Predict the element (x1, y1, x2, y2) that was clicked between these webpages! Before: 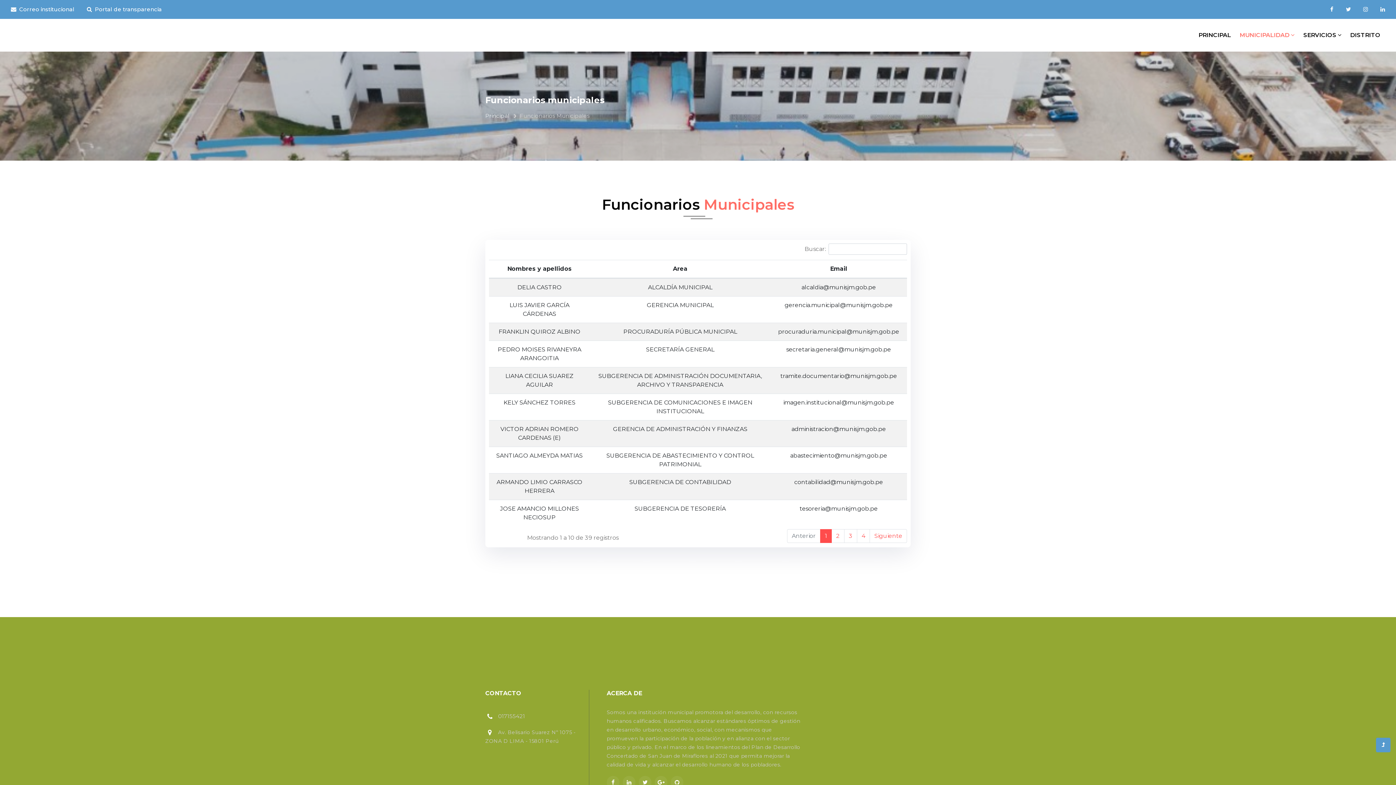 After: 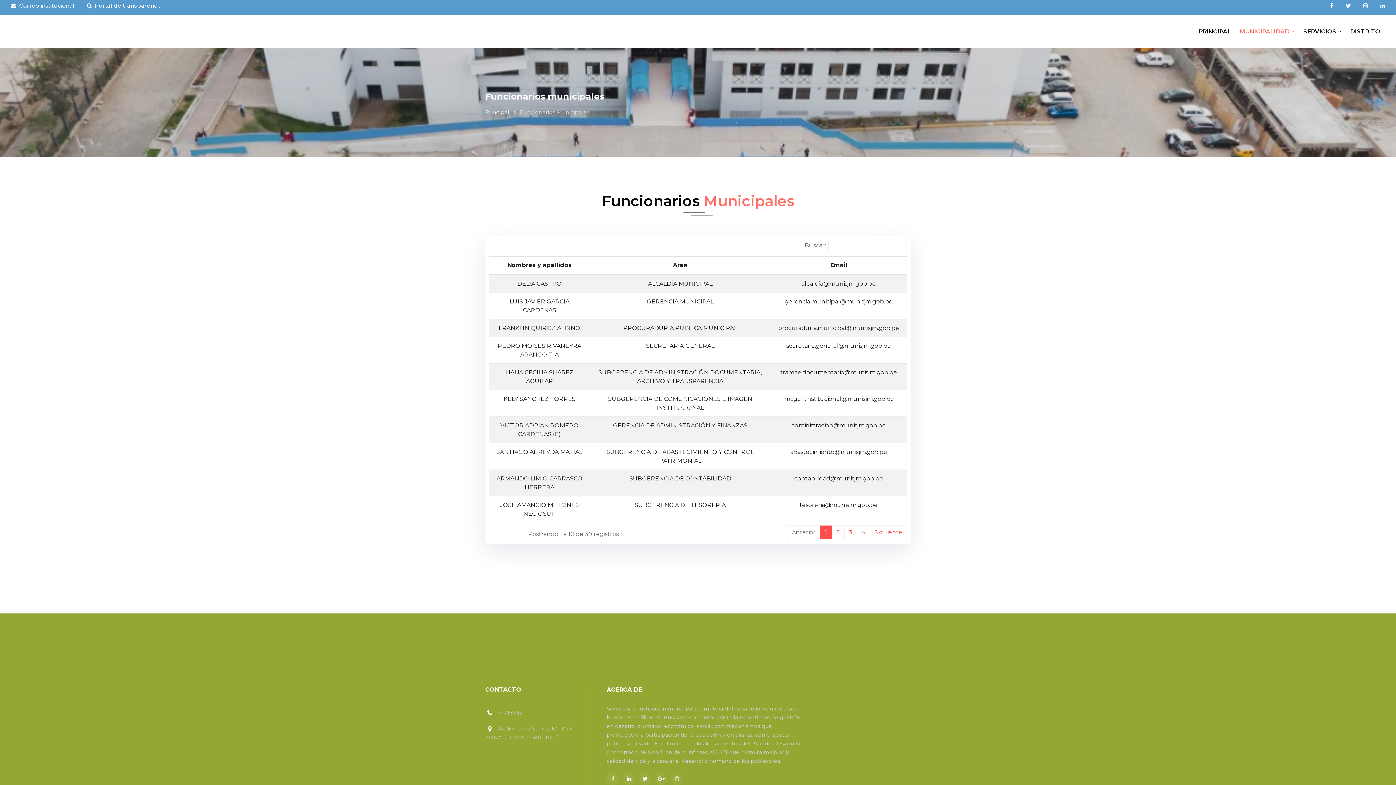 Action: bbox: (670, 776, 683, 789)